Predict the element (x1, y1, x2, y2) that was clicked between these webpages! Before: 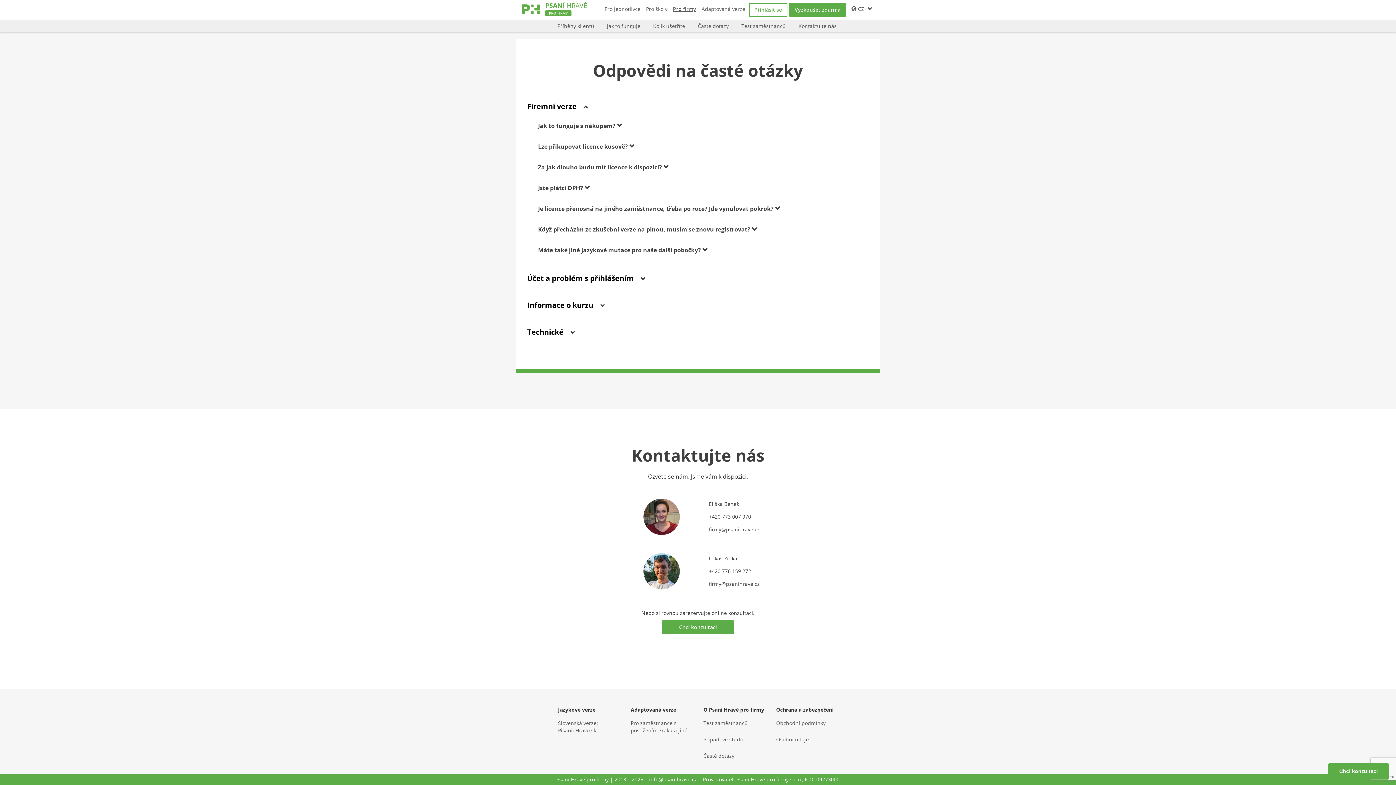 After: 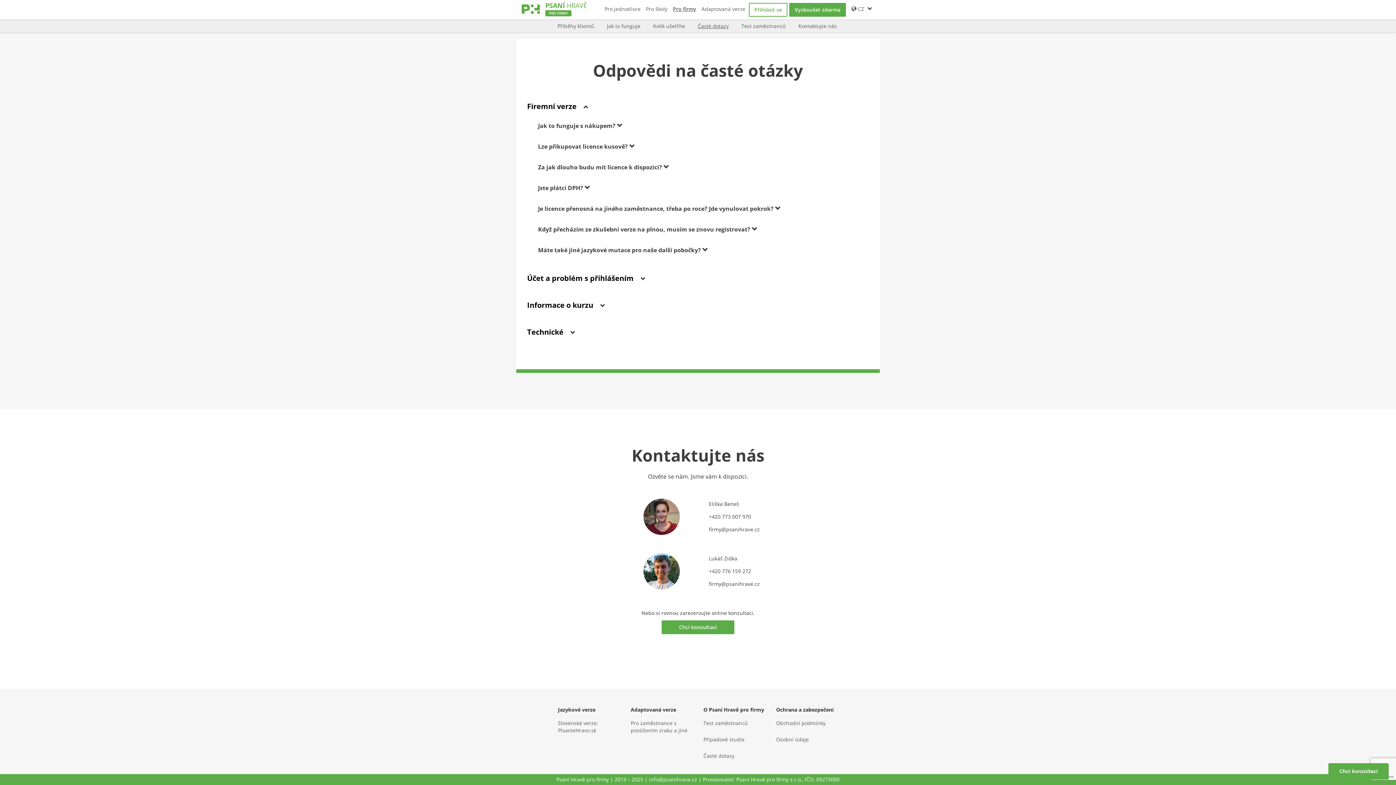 Action: bbox: (692, 21, 734, 30) label: Časté dotazy